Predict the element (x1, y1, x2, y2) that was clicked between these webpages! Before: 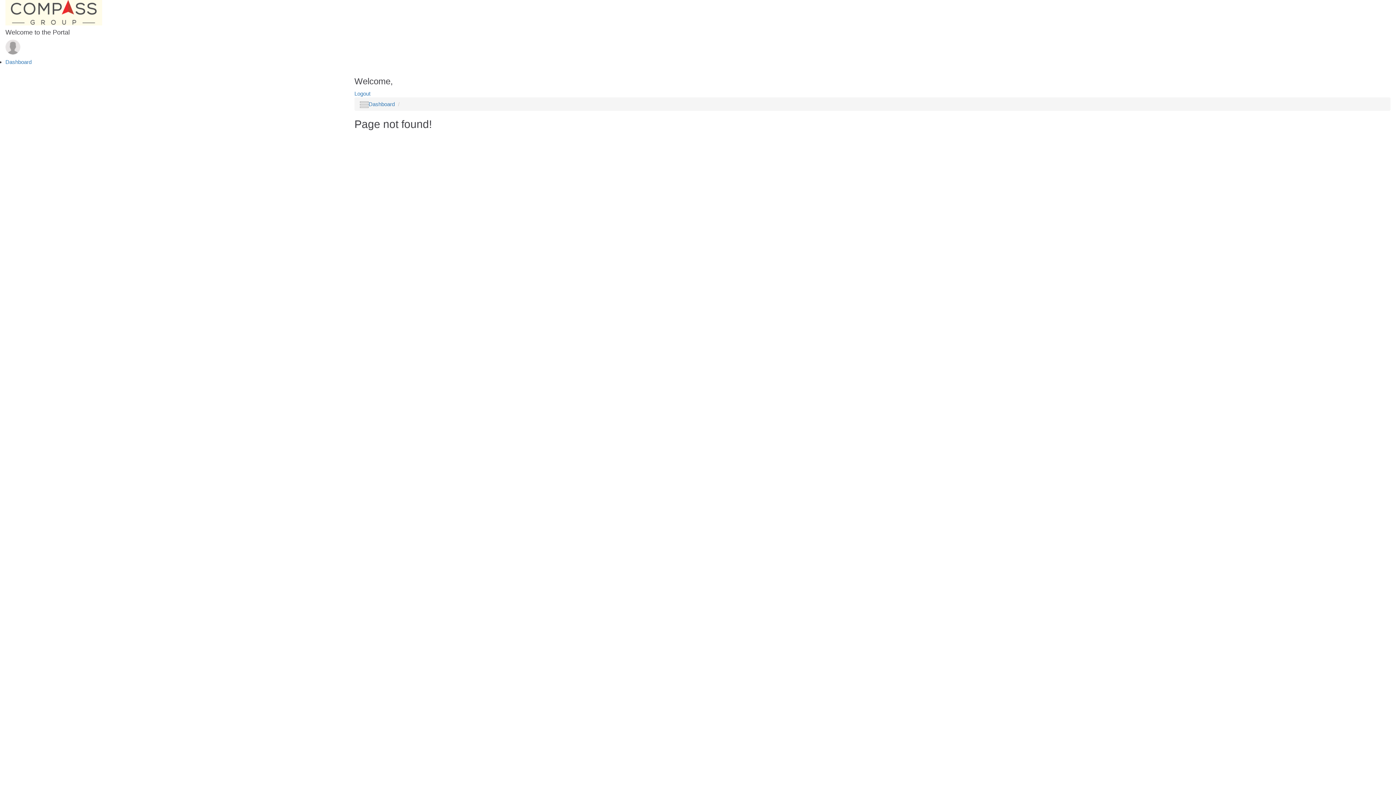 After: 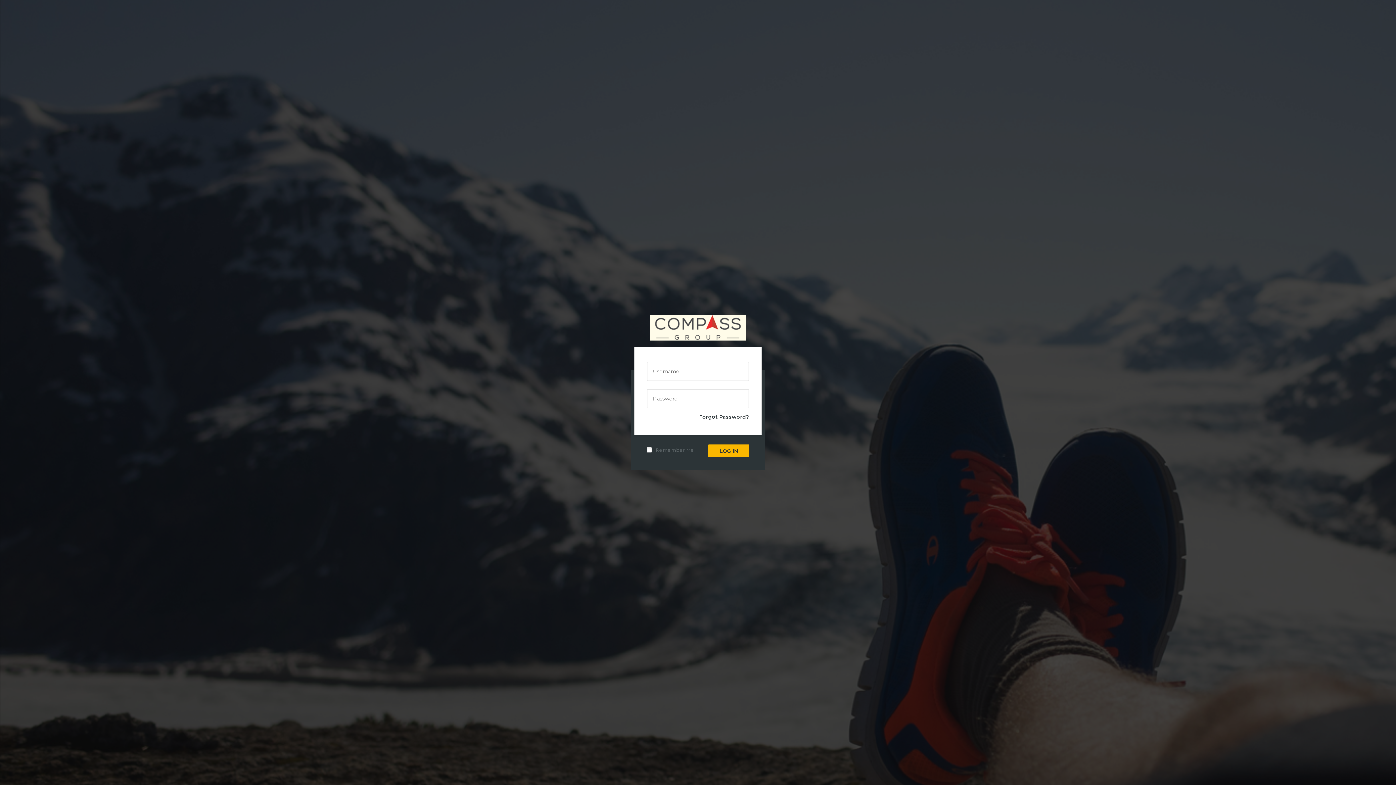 Action: label: Logout bbox: (354, 90, 370, 96)